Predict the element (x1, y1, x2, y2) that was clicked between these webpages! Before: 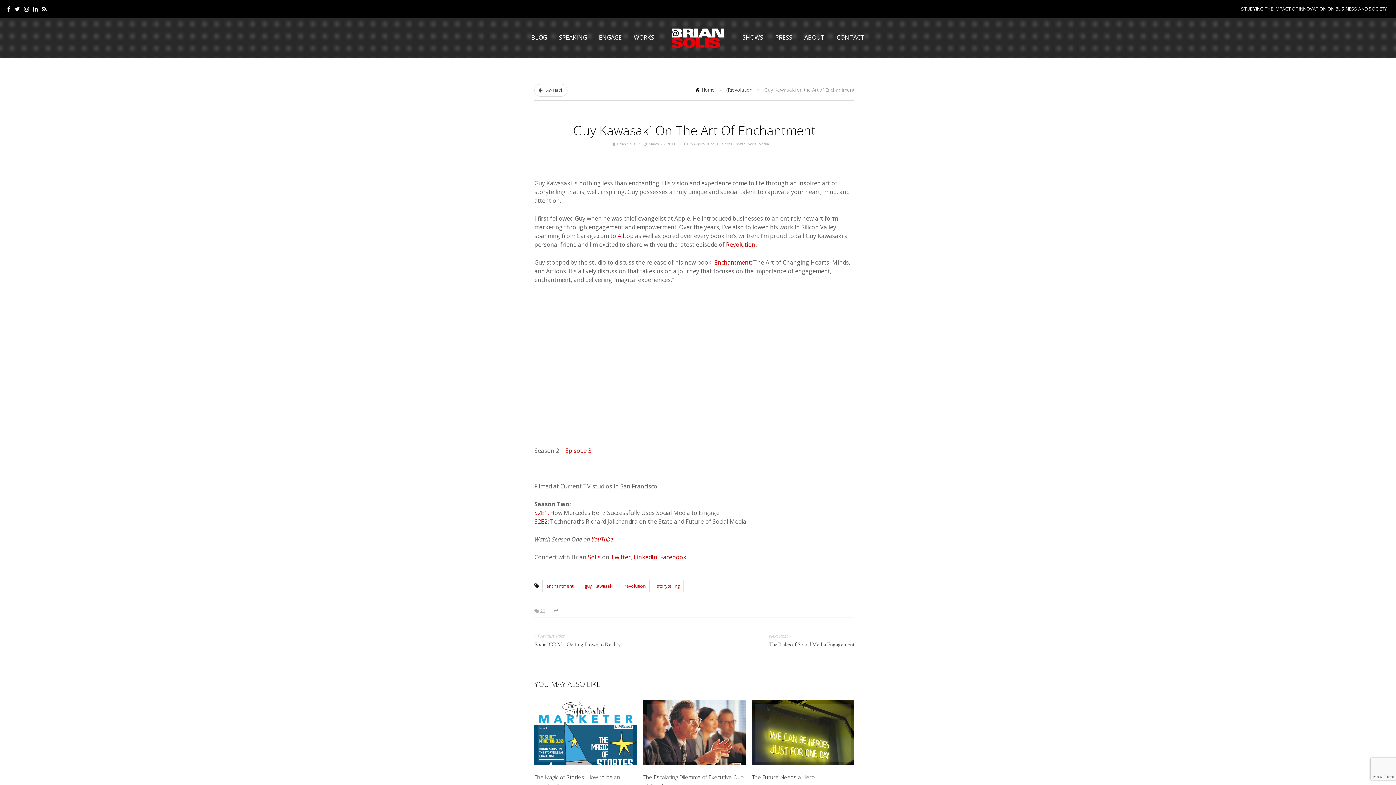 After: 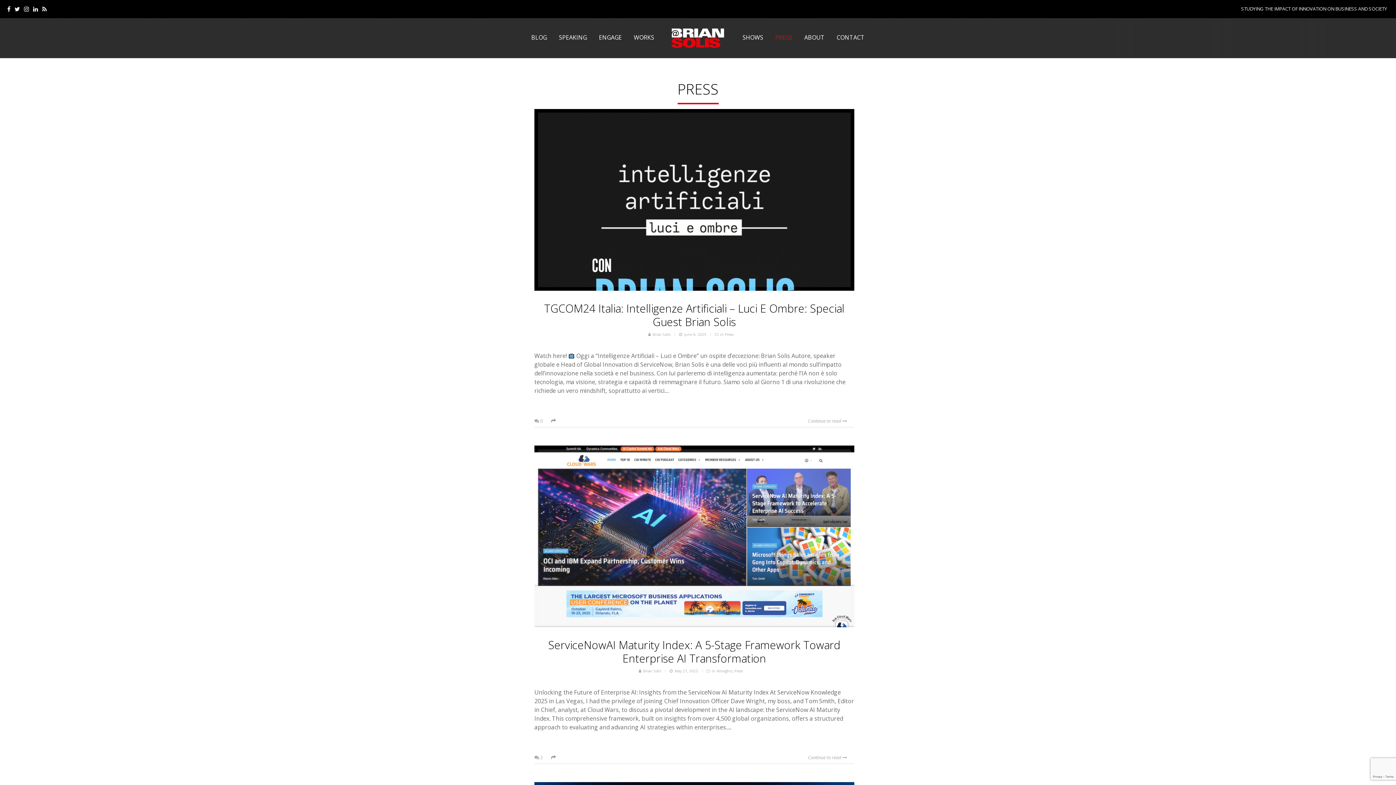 Action: label: PRESS bbox: (775, 33, 792, 41)